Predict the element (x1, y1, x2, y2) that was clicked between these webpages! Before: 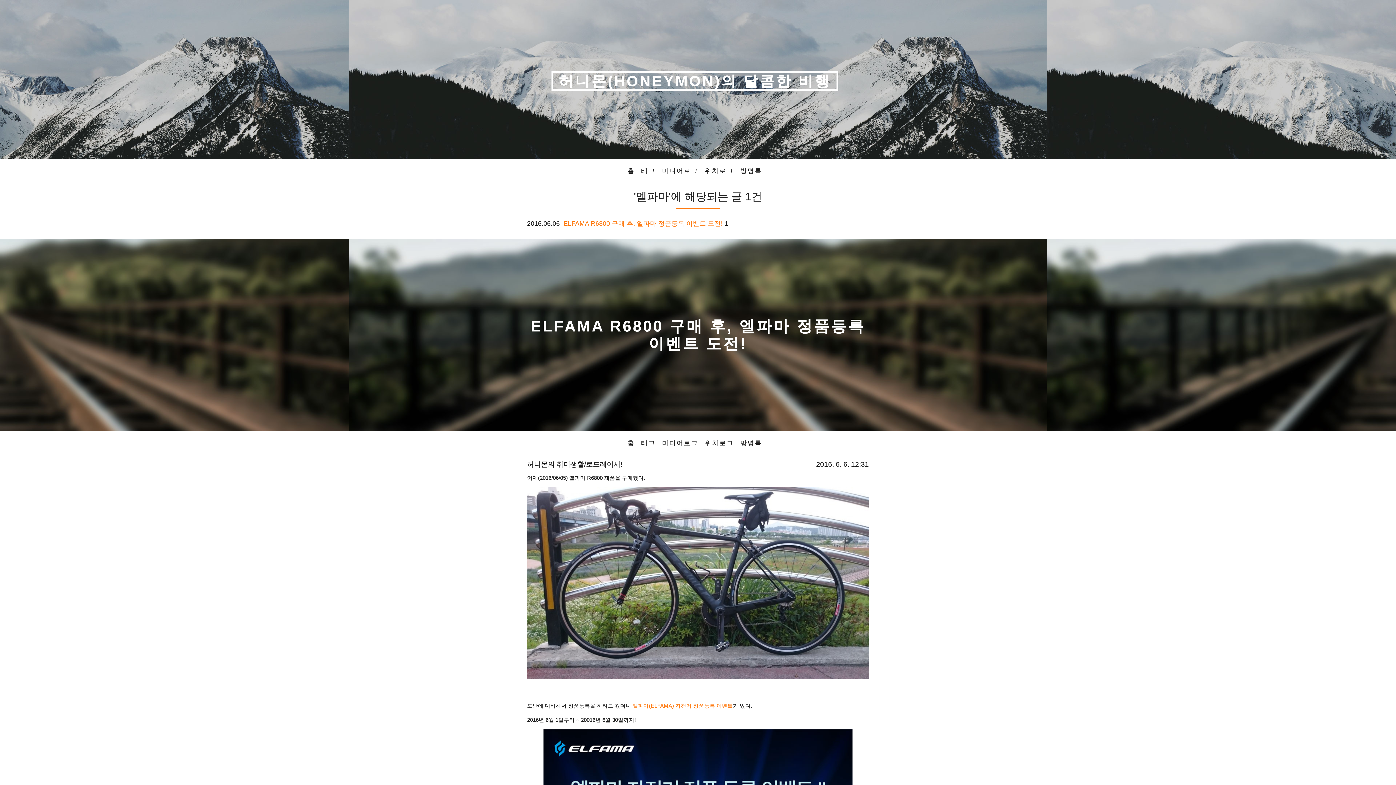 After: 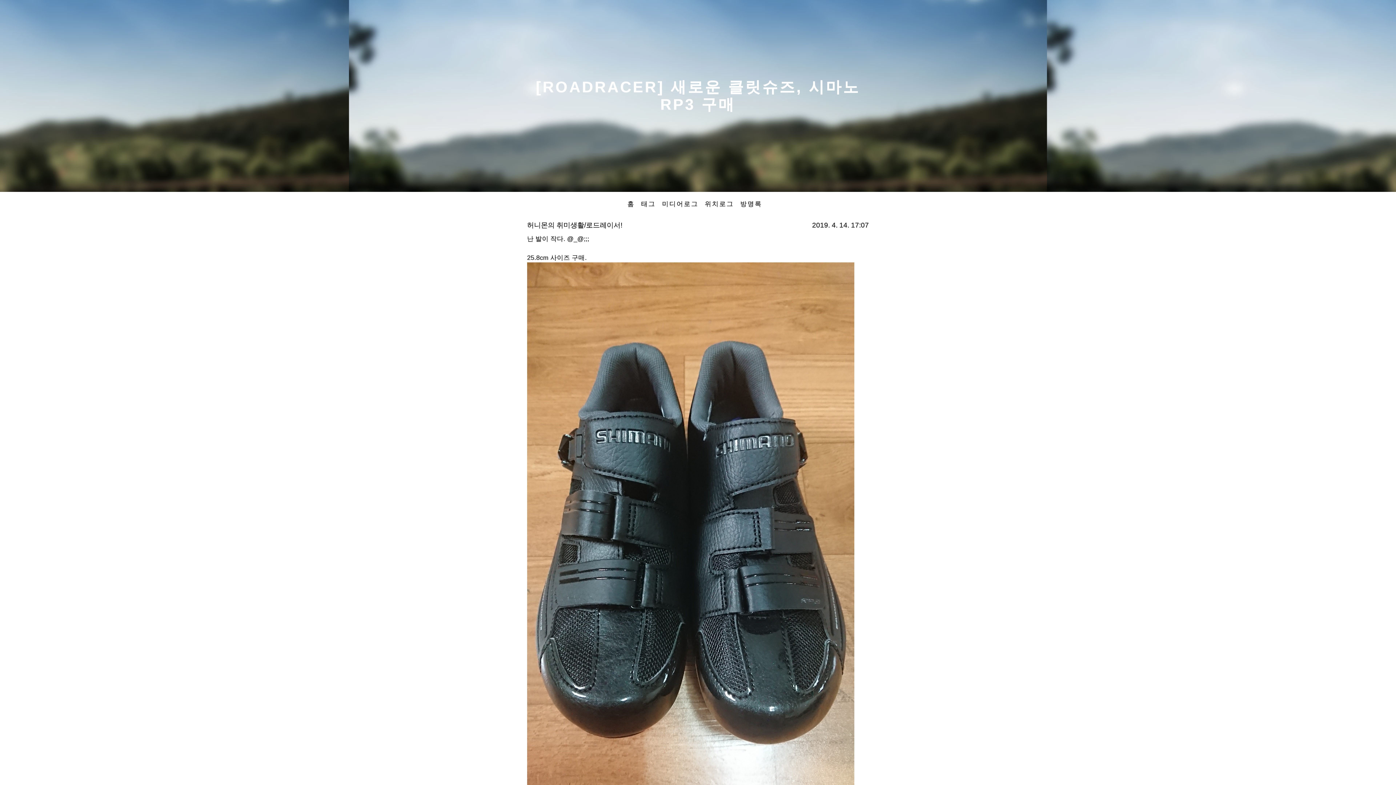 Action: label: 홈 bbox: (627, 167, 634, 174)